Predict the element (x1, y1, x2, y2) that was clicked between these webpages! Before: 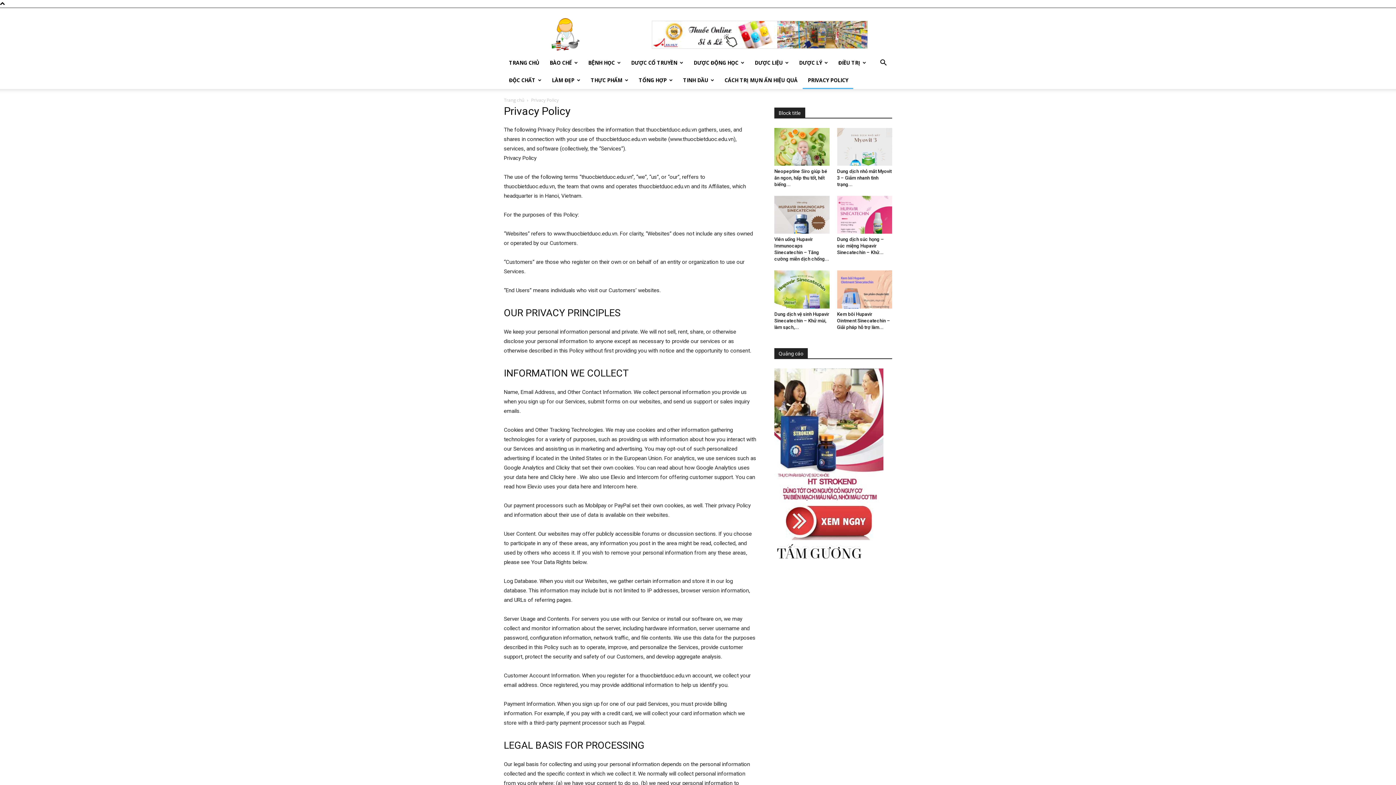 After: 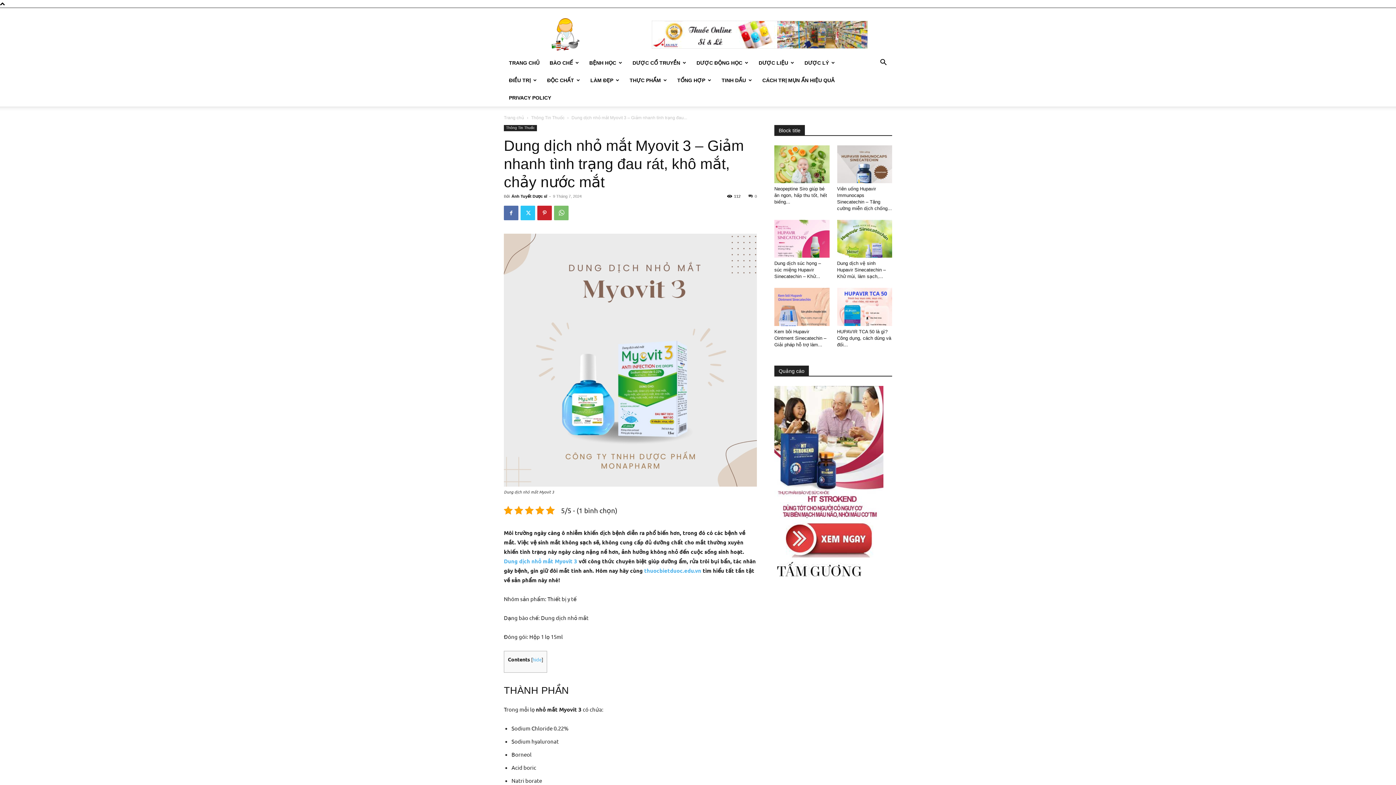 Action: bbox: (837, 168, 891, 187) label: Dung dịch nhỏ mắt Myovit 3 – Giảm nhanh tình trạng...